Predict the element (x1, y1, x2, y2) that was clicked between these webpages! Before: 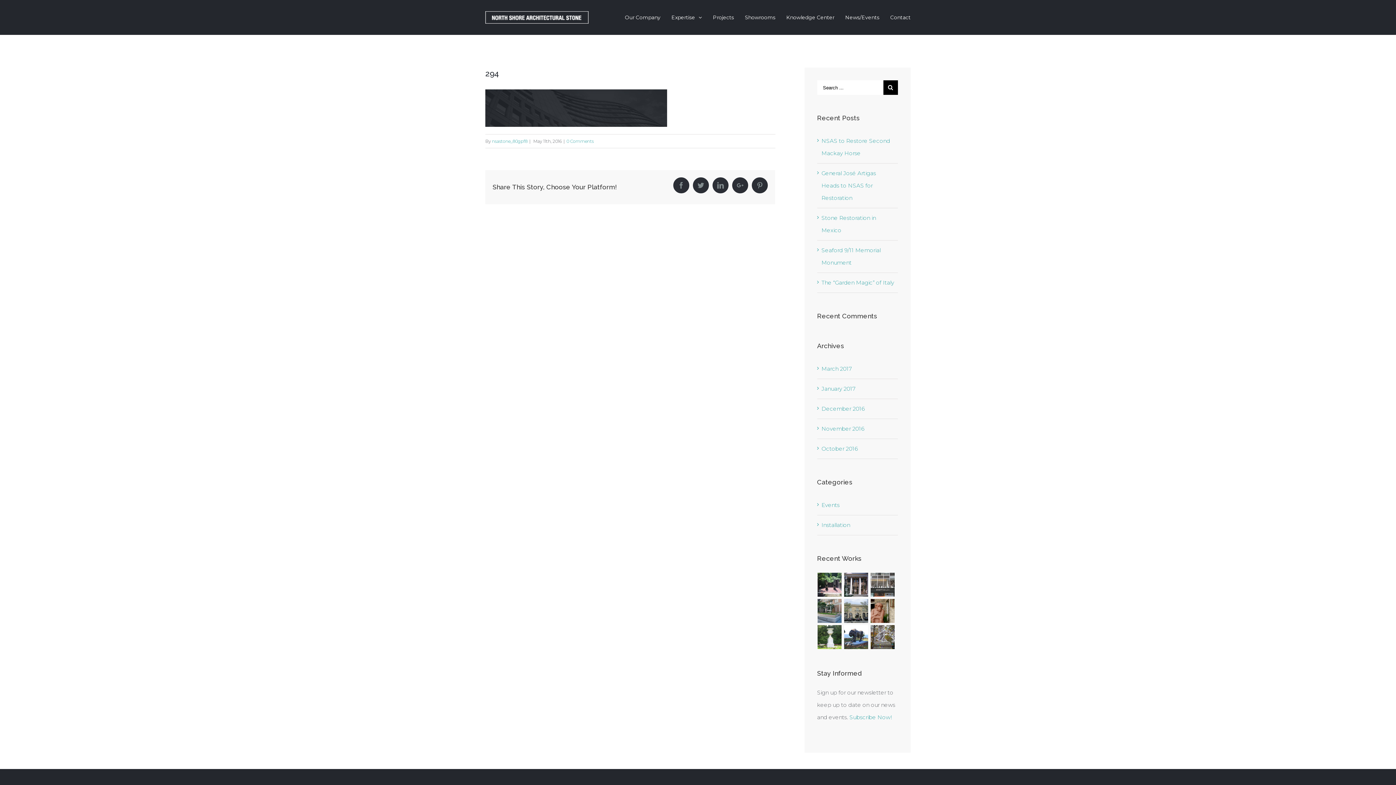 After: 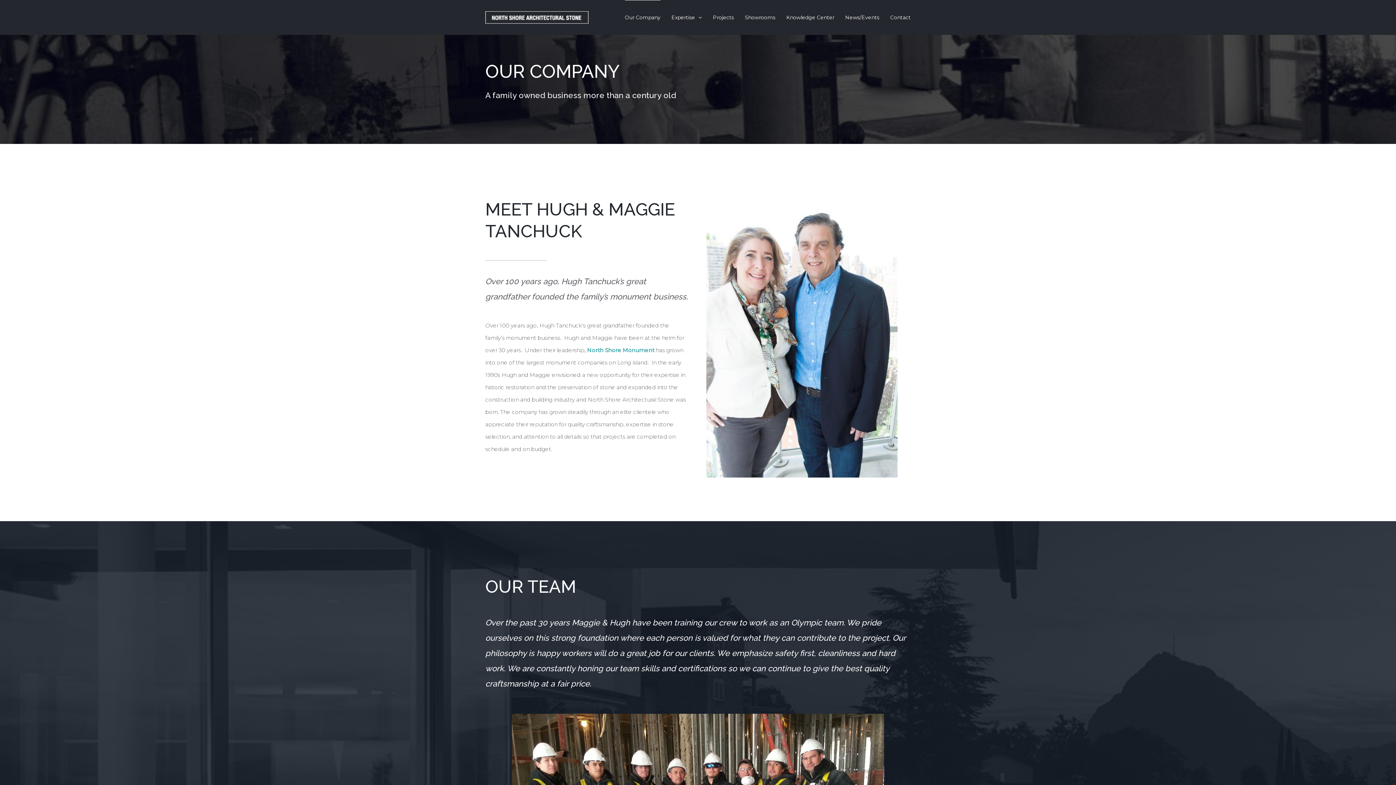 Action: bbox: (625, 0, 660, 34) label: Our Company